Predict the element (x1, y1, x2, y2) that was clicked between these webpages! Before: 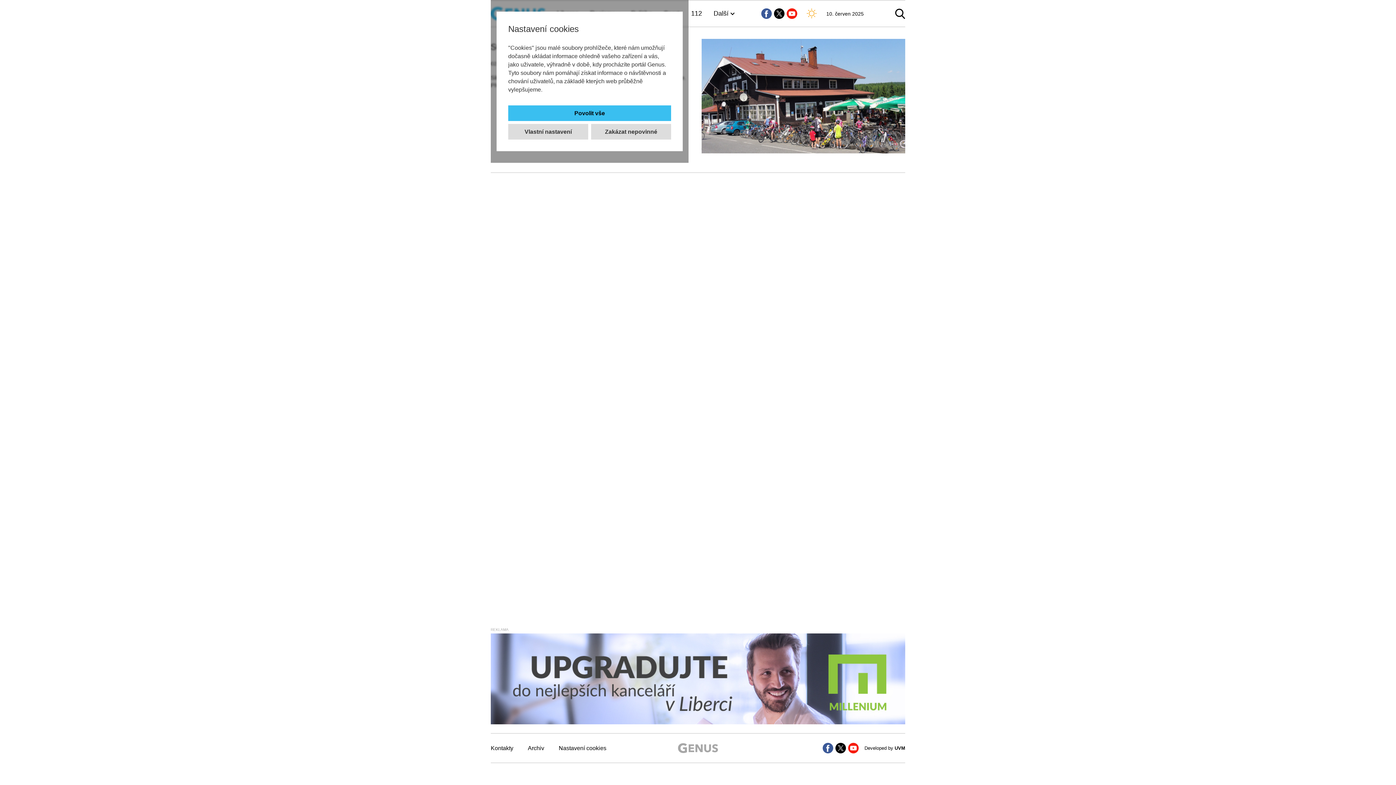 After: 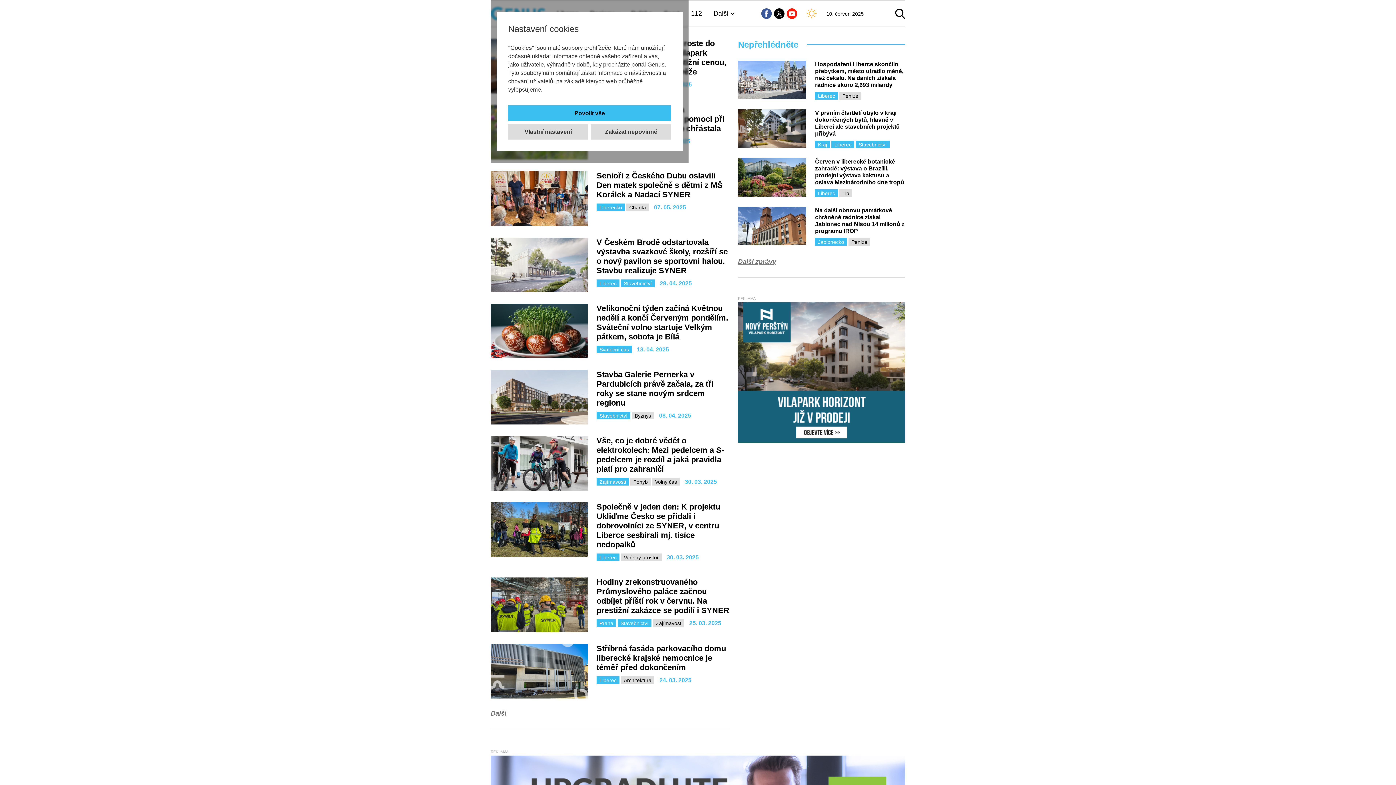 Action: label: Další bbox: (713, 9, 728, 17)